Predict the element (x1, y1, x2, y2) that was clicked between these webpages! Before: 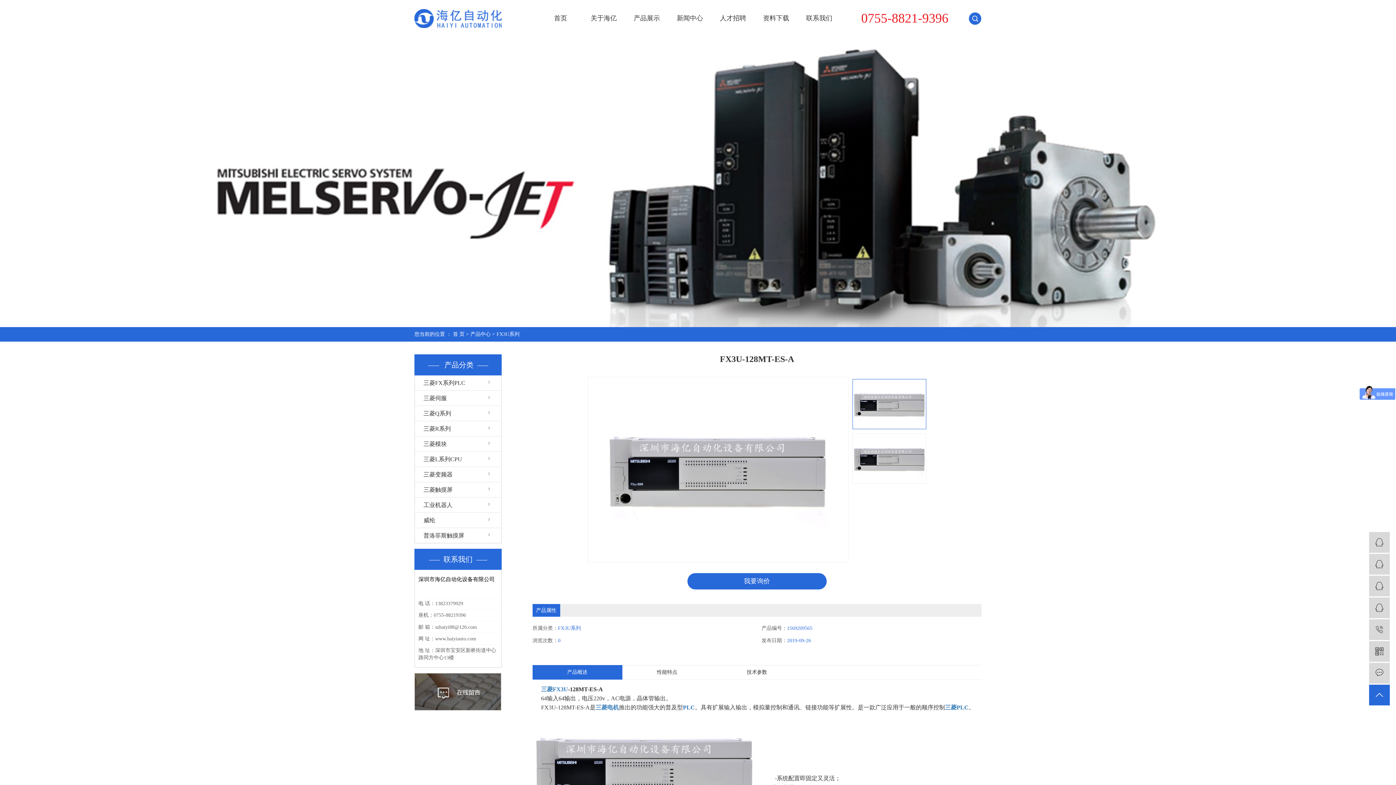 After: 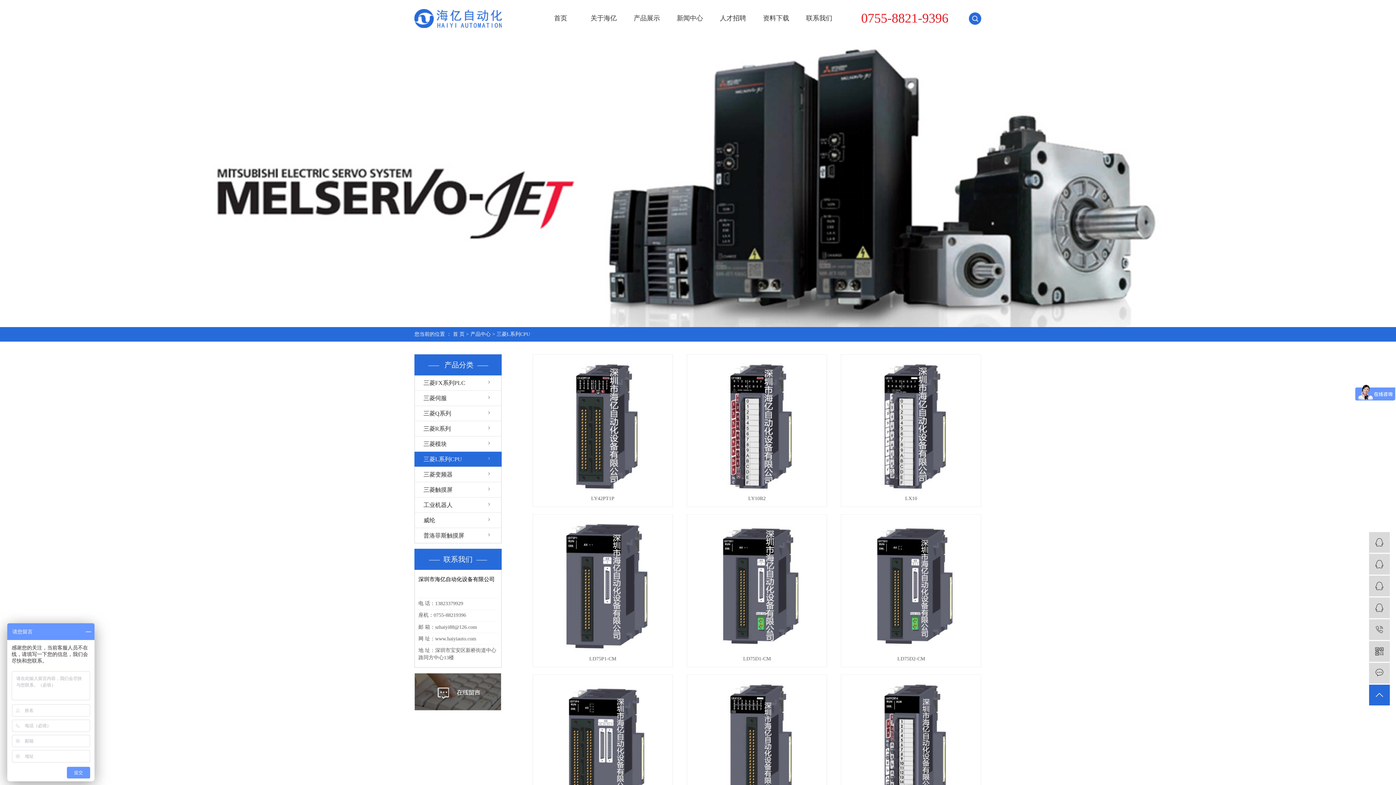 Action: bbox: (414, 452, 501, 466) label: 三菱L系列CPU